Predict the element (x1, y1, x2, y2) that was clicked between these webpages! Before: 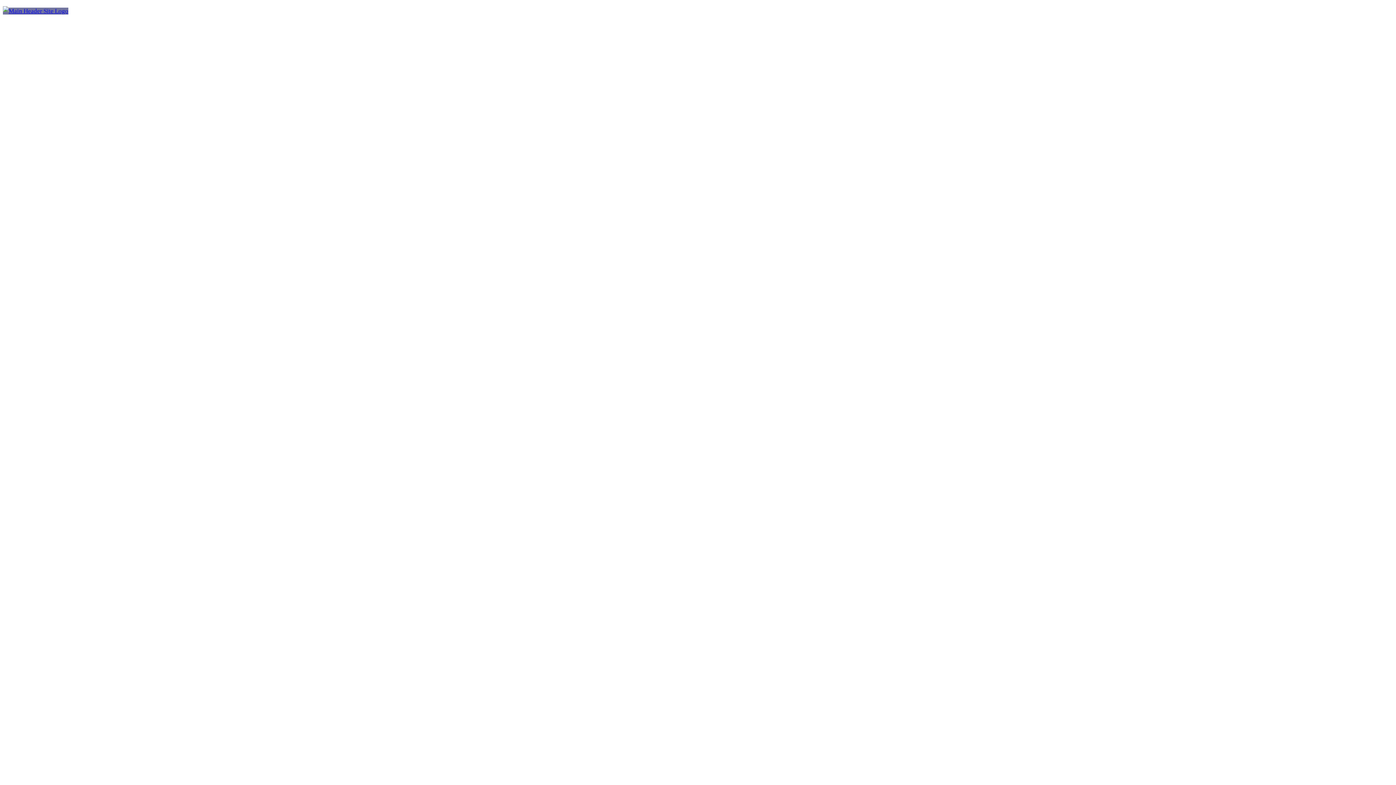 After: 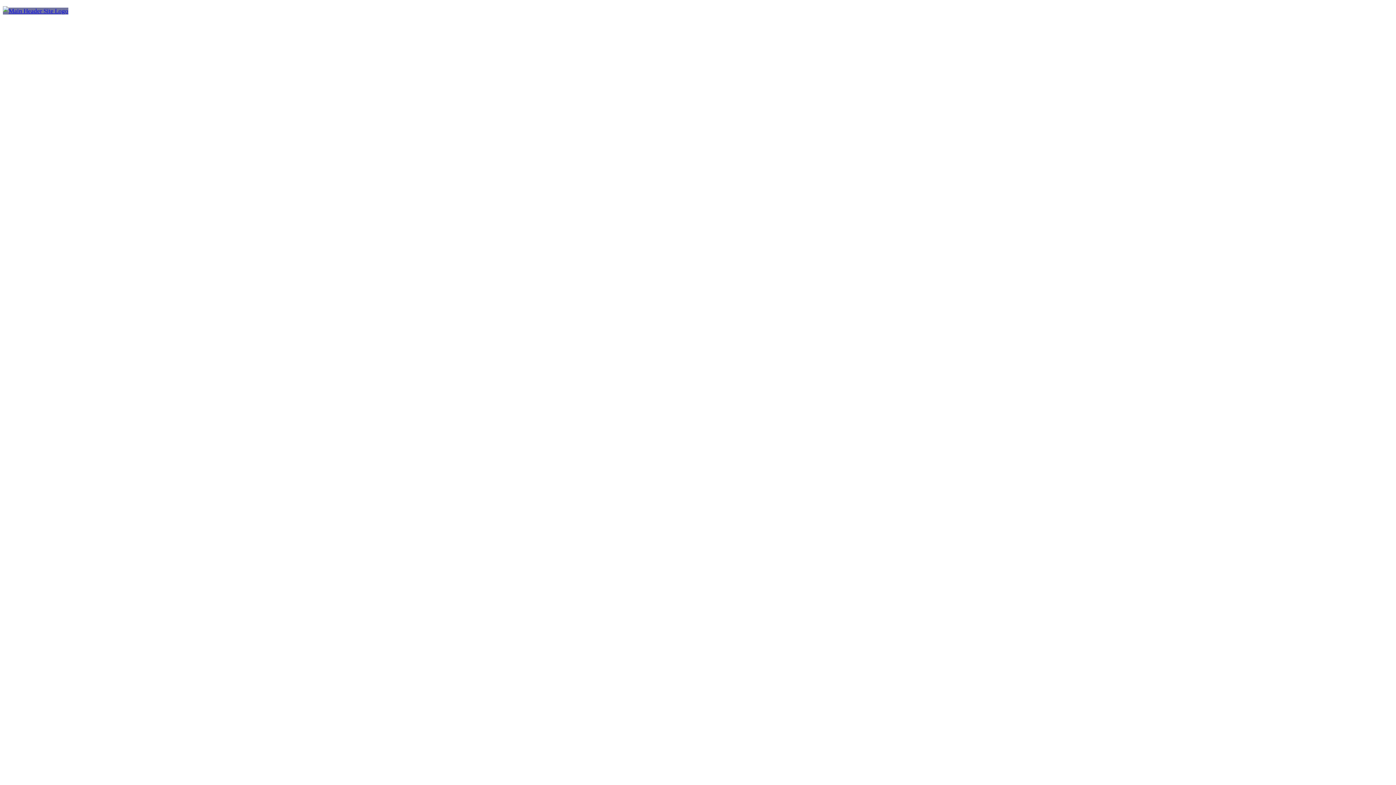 Action: bbox: (2, 7, 68, 14)